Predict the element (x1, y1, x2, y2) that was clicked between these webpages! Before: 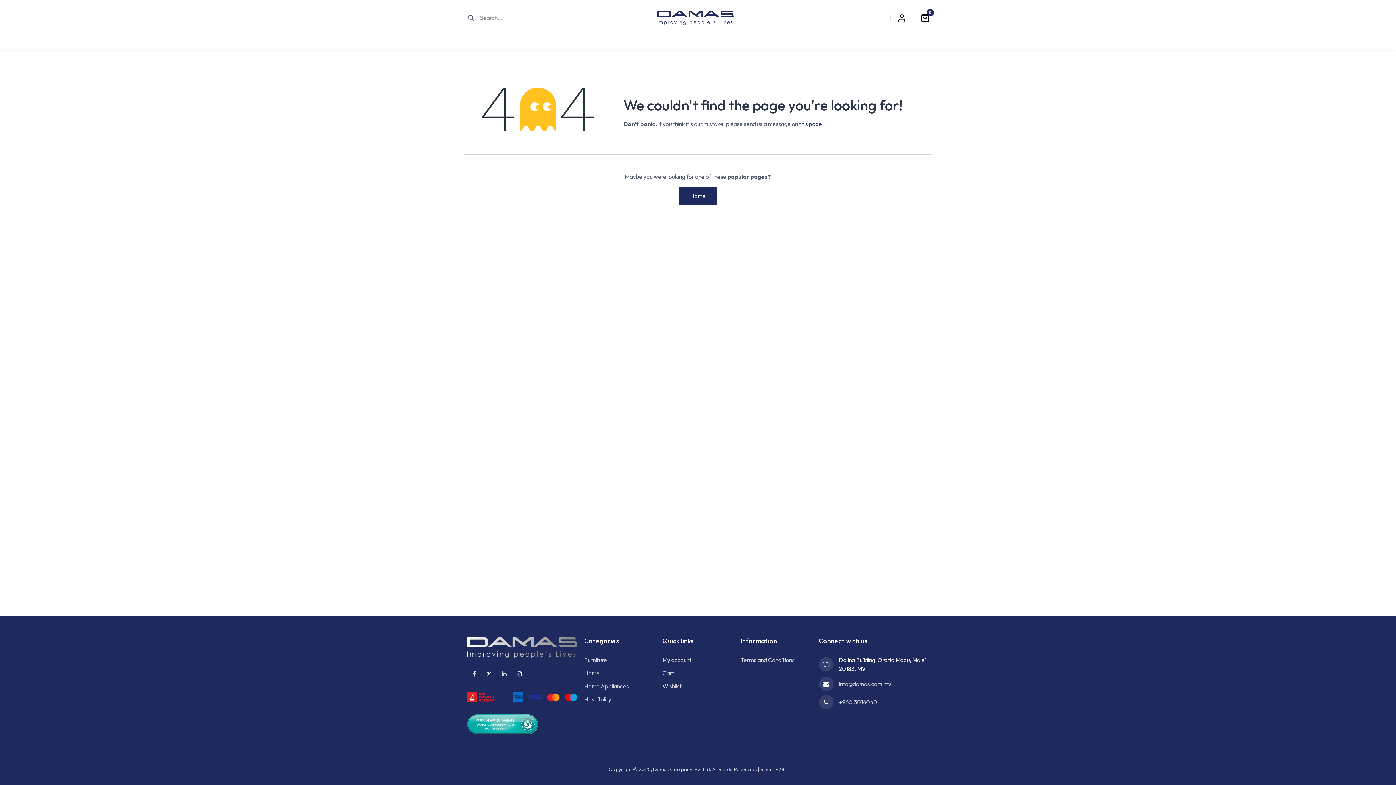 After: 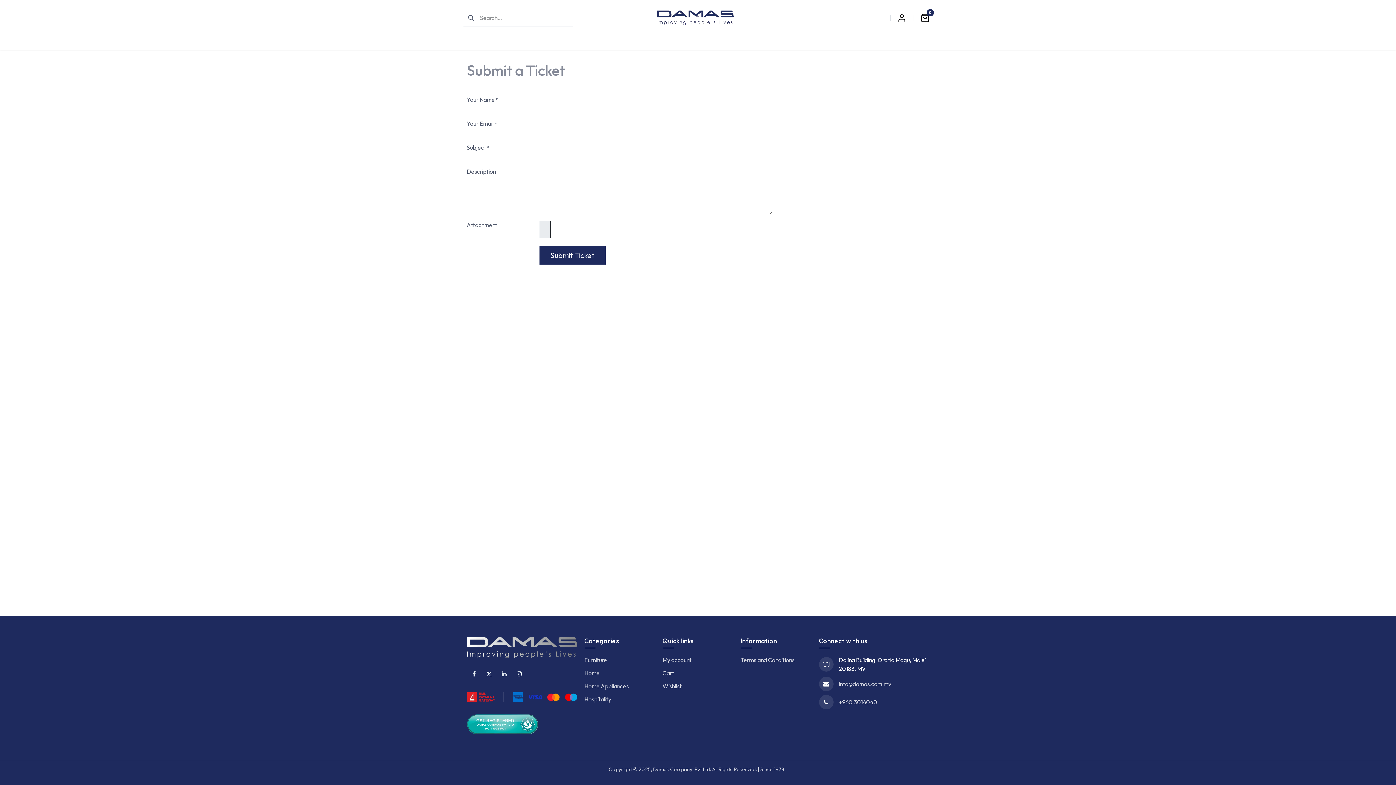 Action: bbox: (851, 32, 883, 49) label: HELP